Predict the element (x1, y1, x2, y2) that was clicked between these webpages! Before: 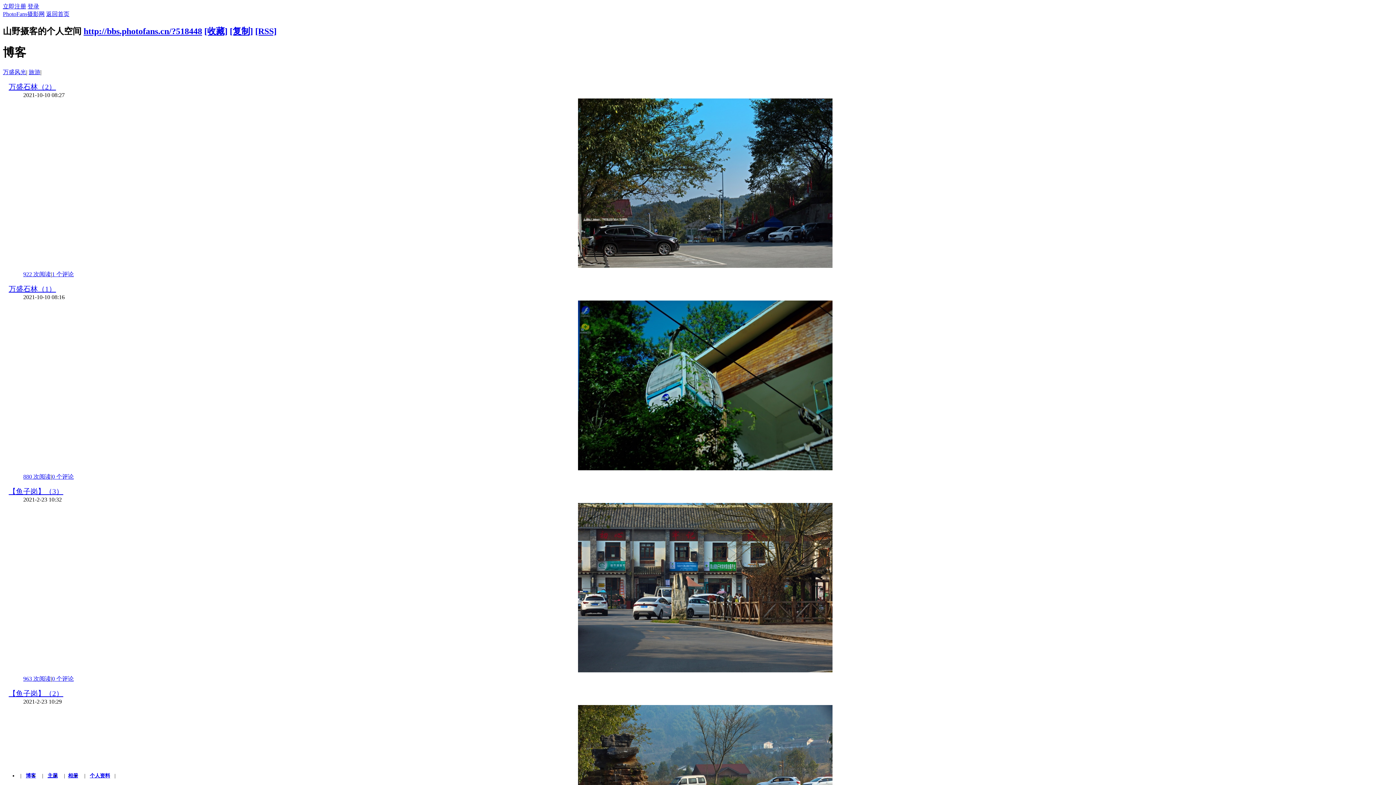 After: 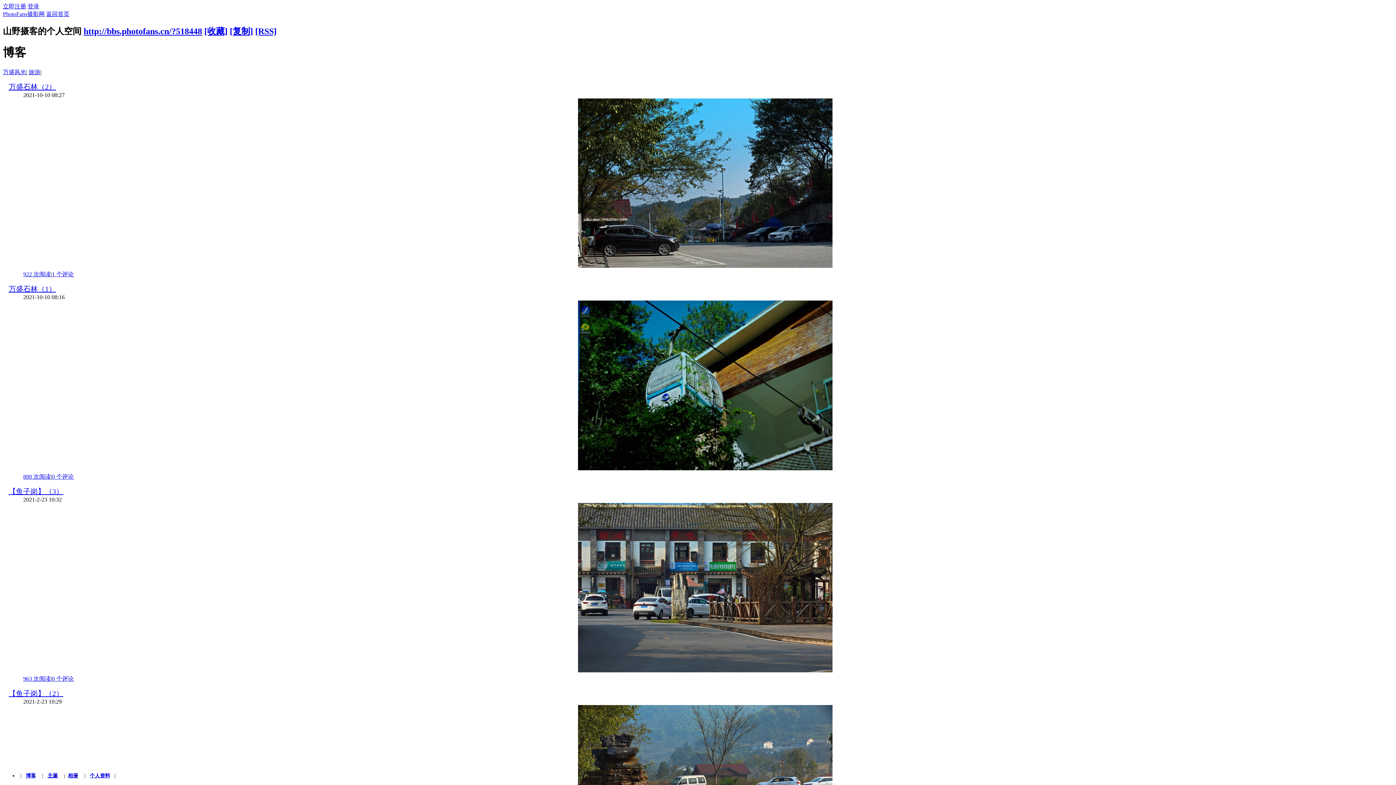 Action: label: 博客 bbox: (25, 773, 36, 778)